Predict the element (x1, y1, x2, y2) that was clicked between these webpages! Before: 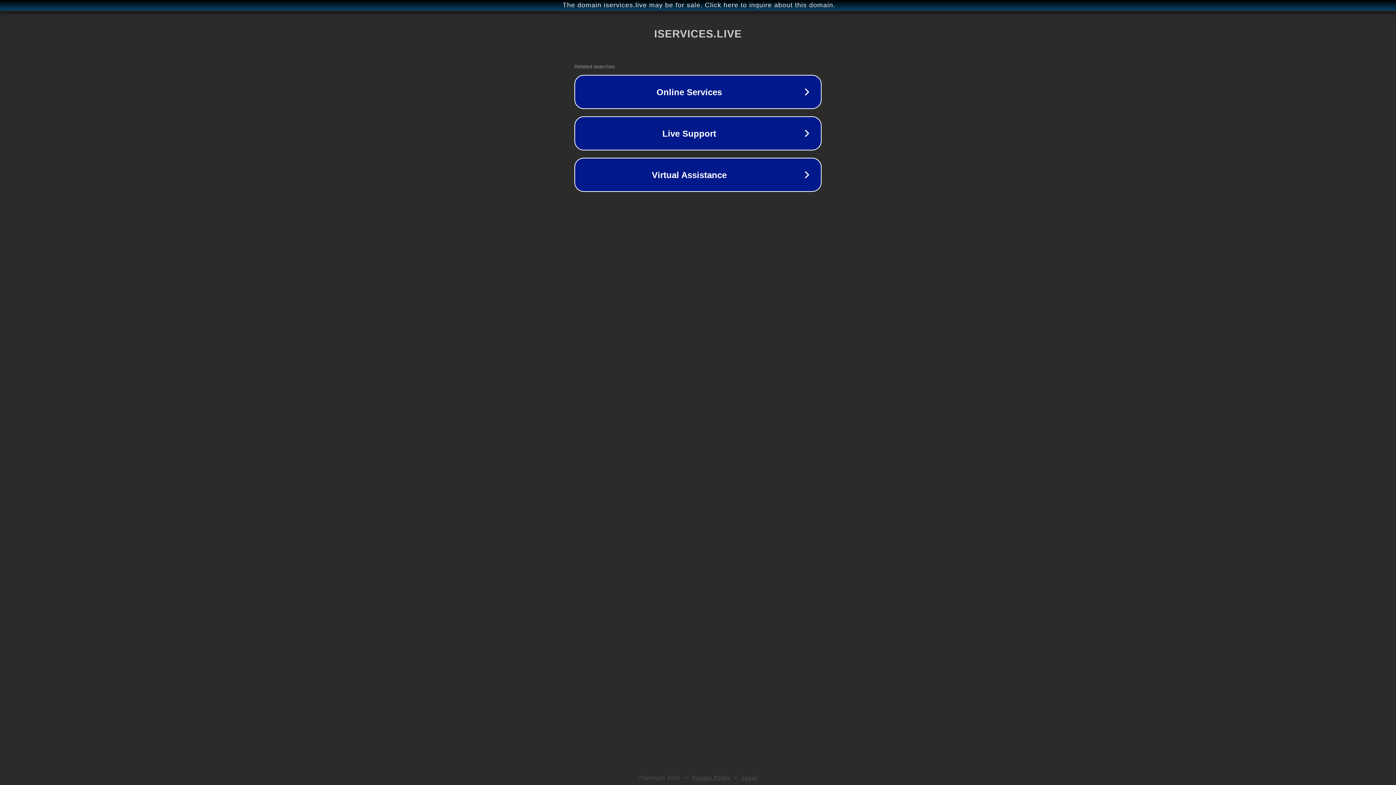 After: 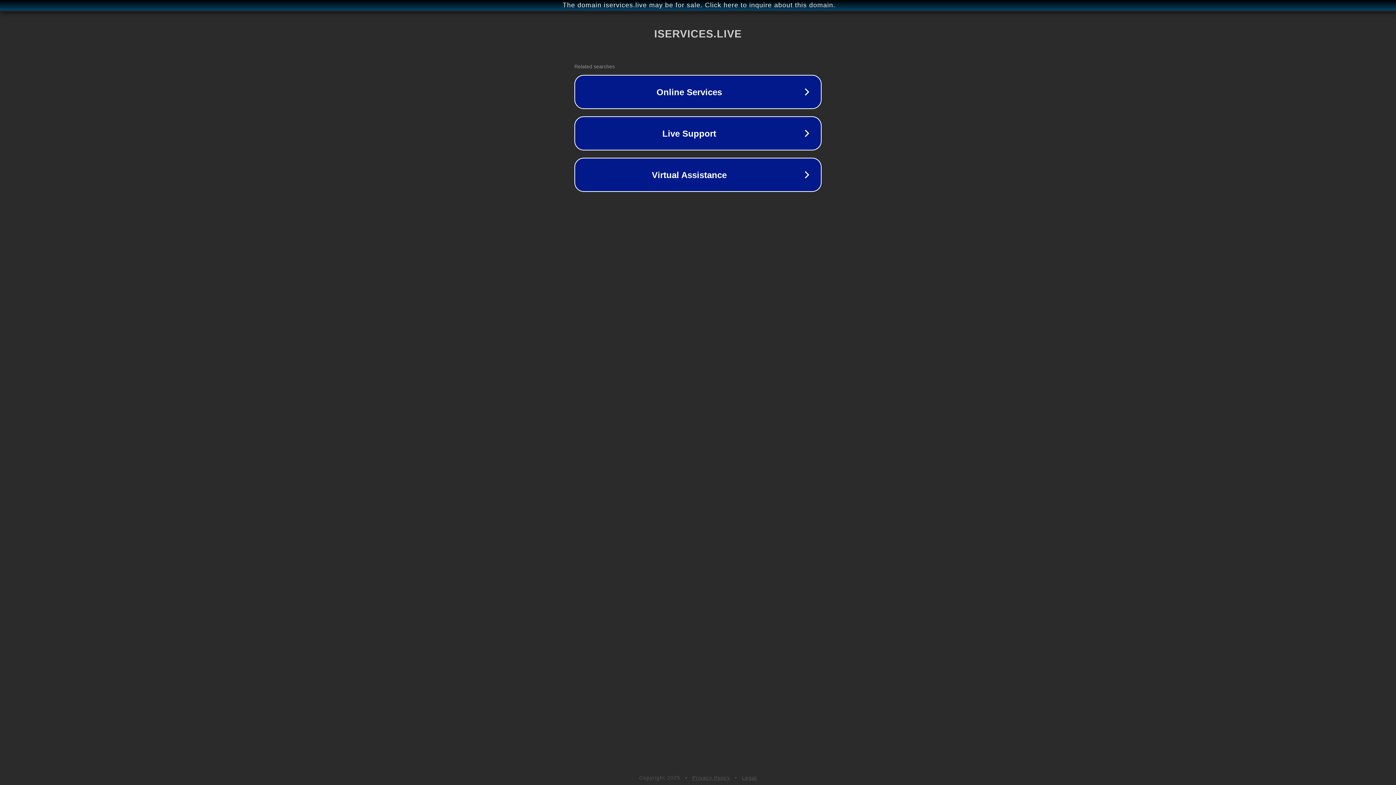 Action: bbox: (742, 775, 757, 781) label: Legal